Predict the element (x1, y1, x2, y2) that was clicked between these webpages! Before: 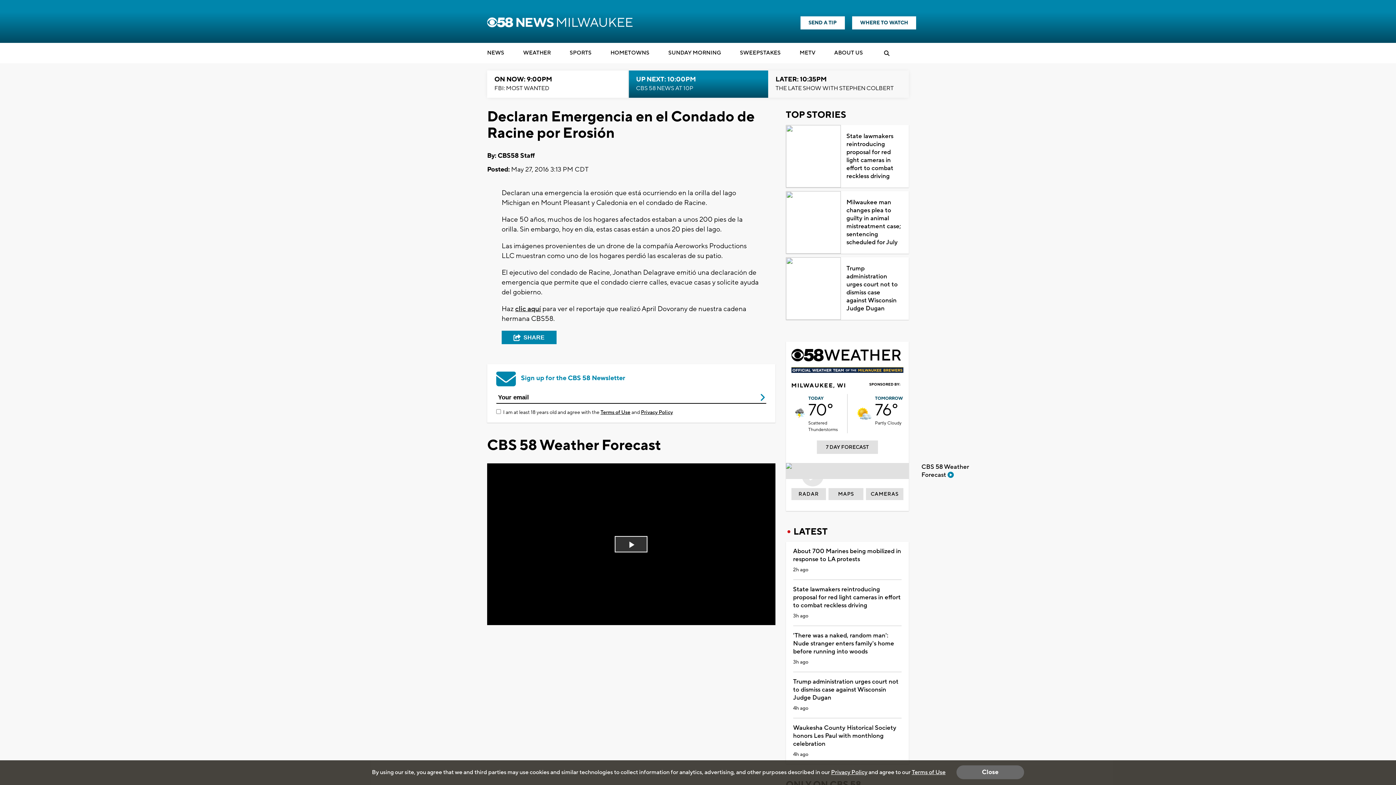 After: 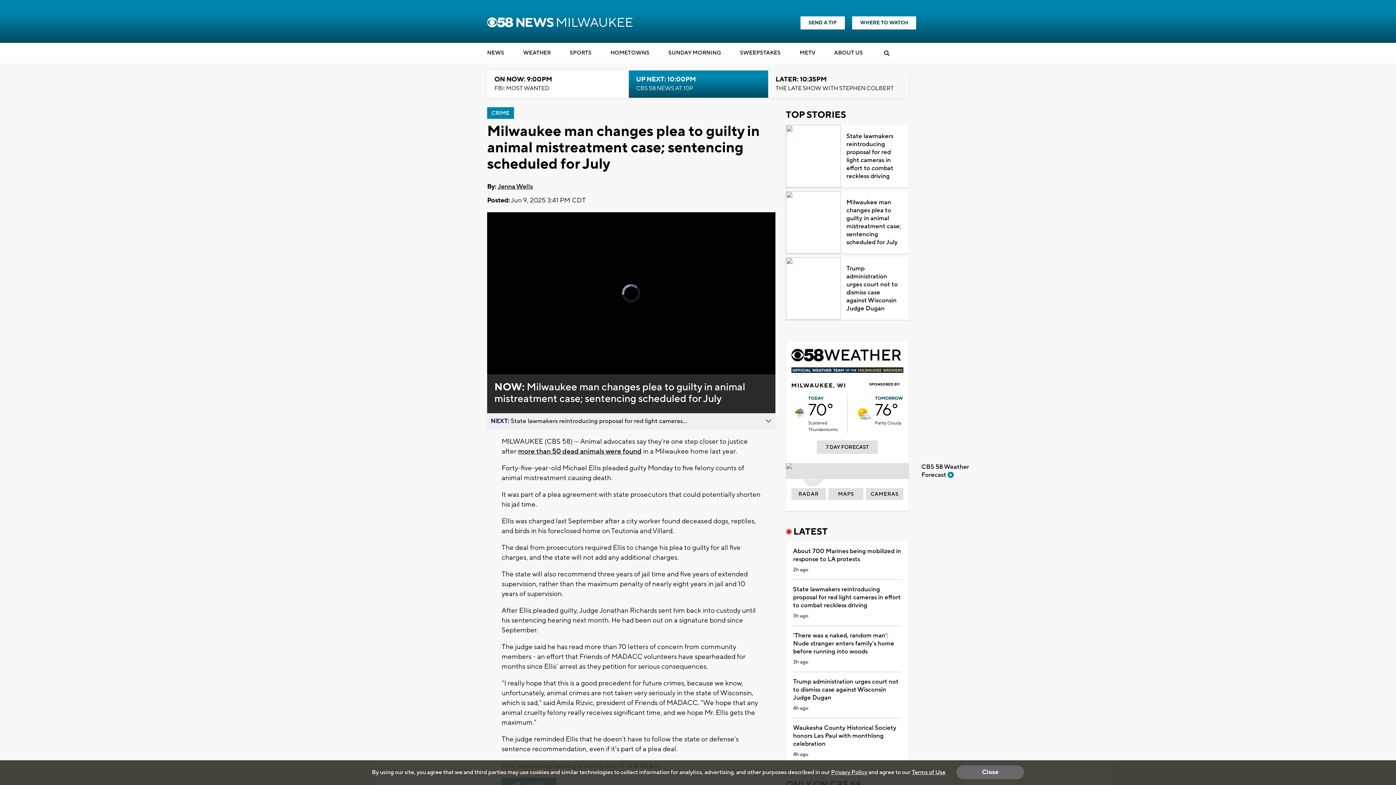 Action: bbox: (786, 191, 841, 253)